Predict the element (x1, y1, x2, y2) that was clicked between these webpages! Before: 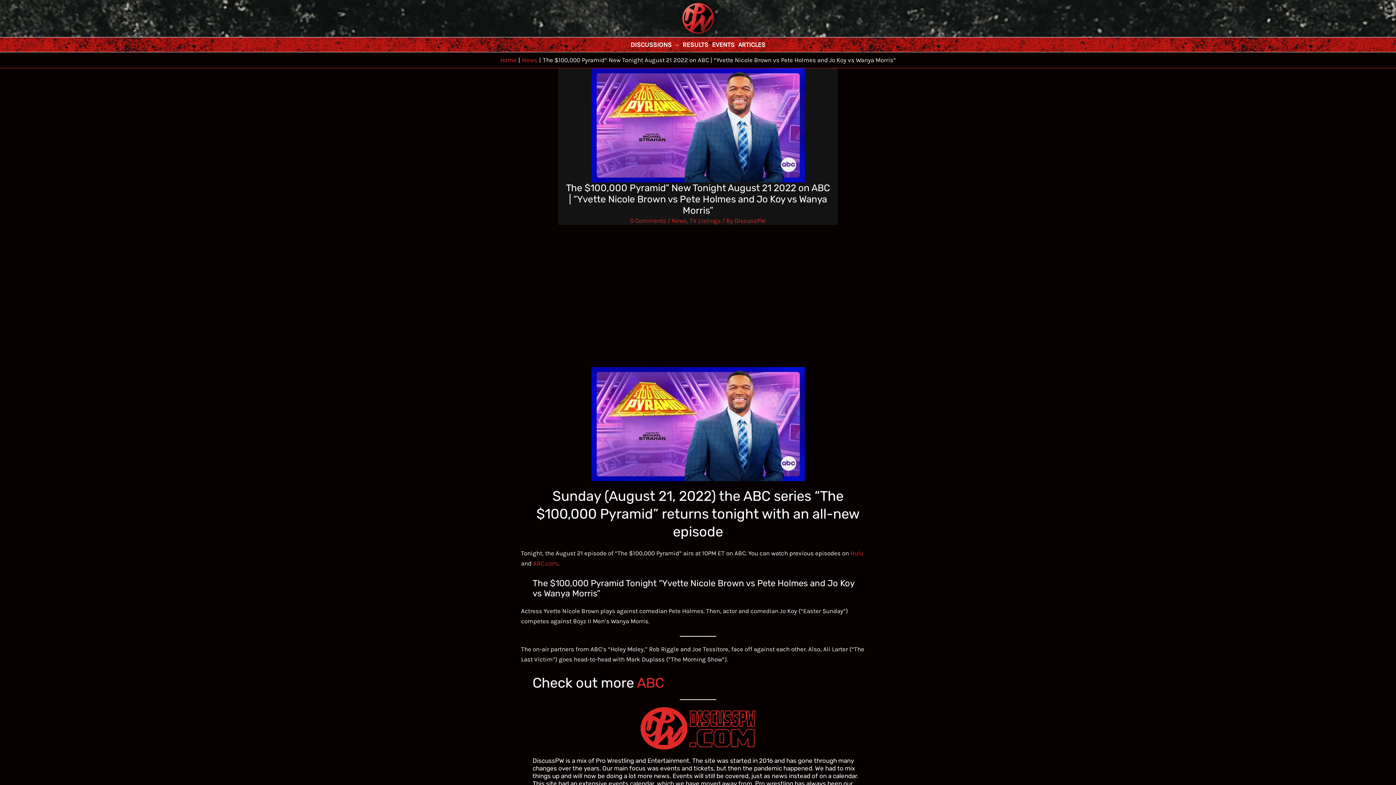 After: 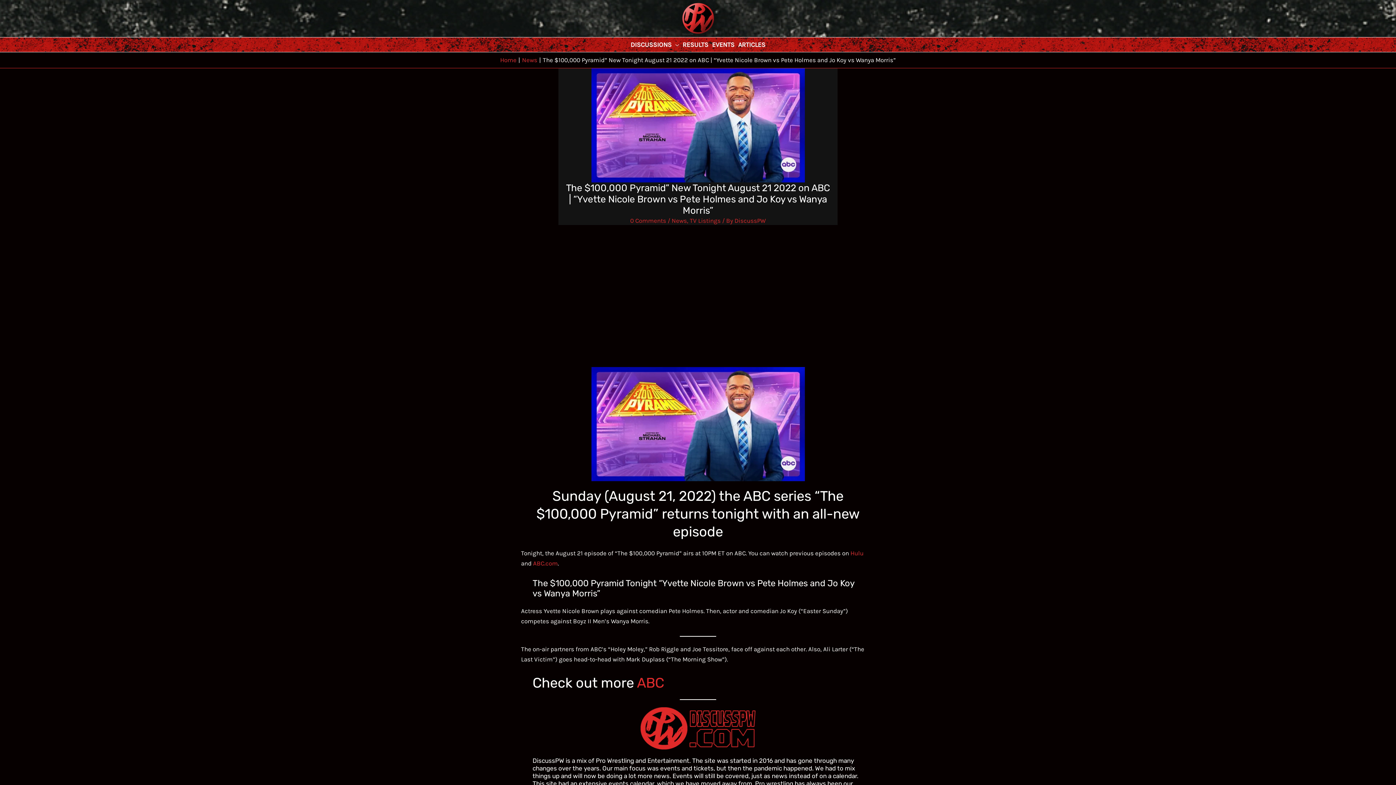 Action: bbox: (850, 549, 863, 557) label: Hulu